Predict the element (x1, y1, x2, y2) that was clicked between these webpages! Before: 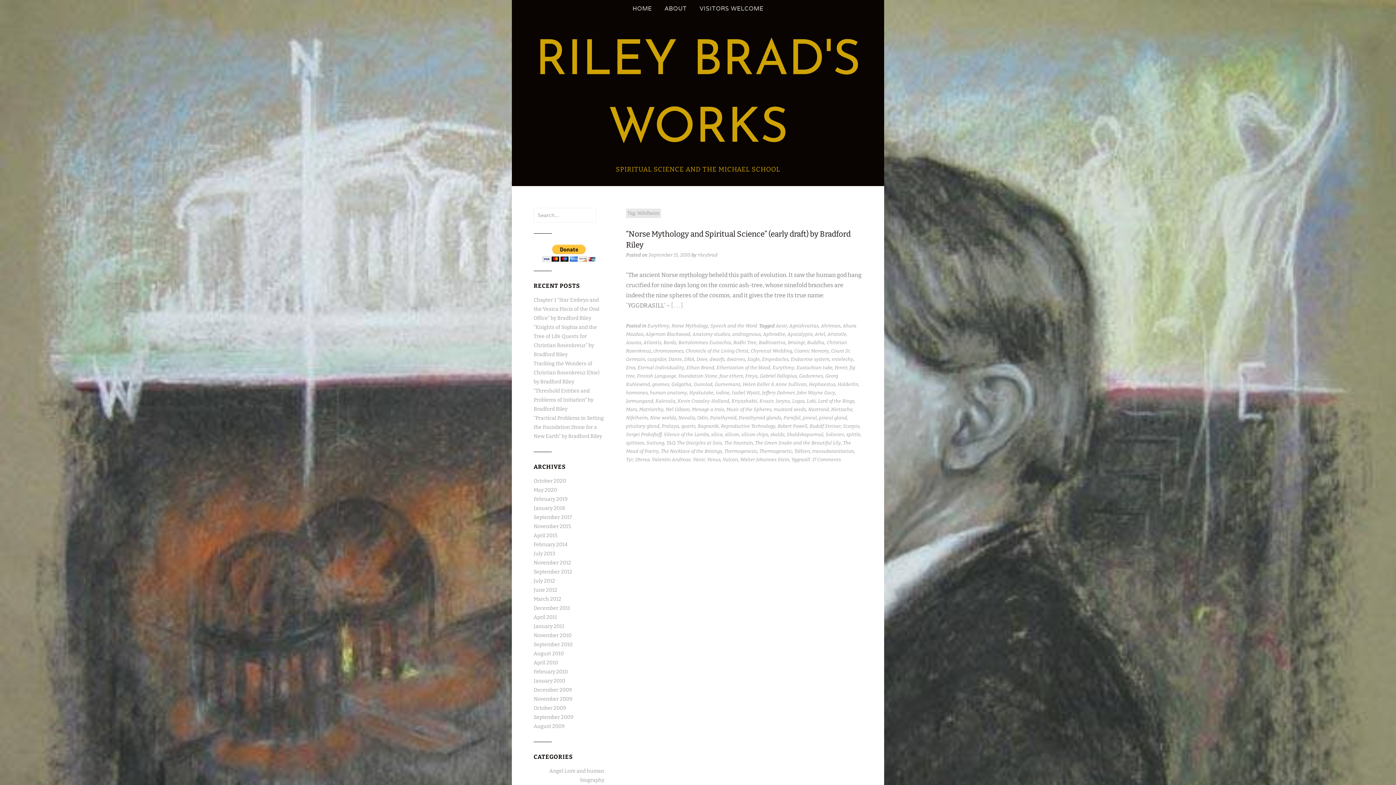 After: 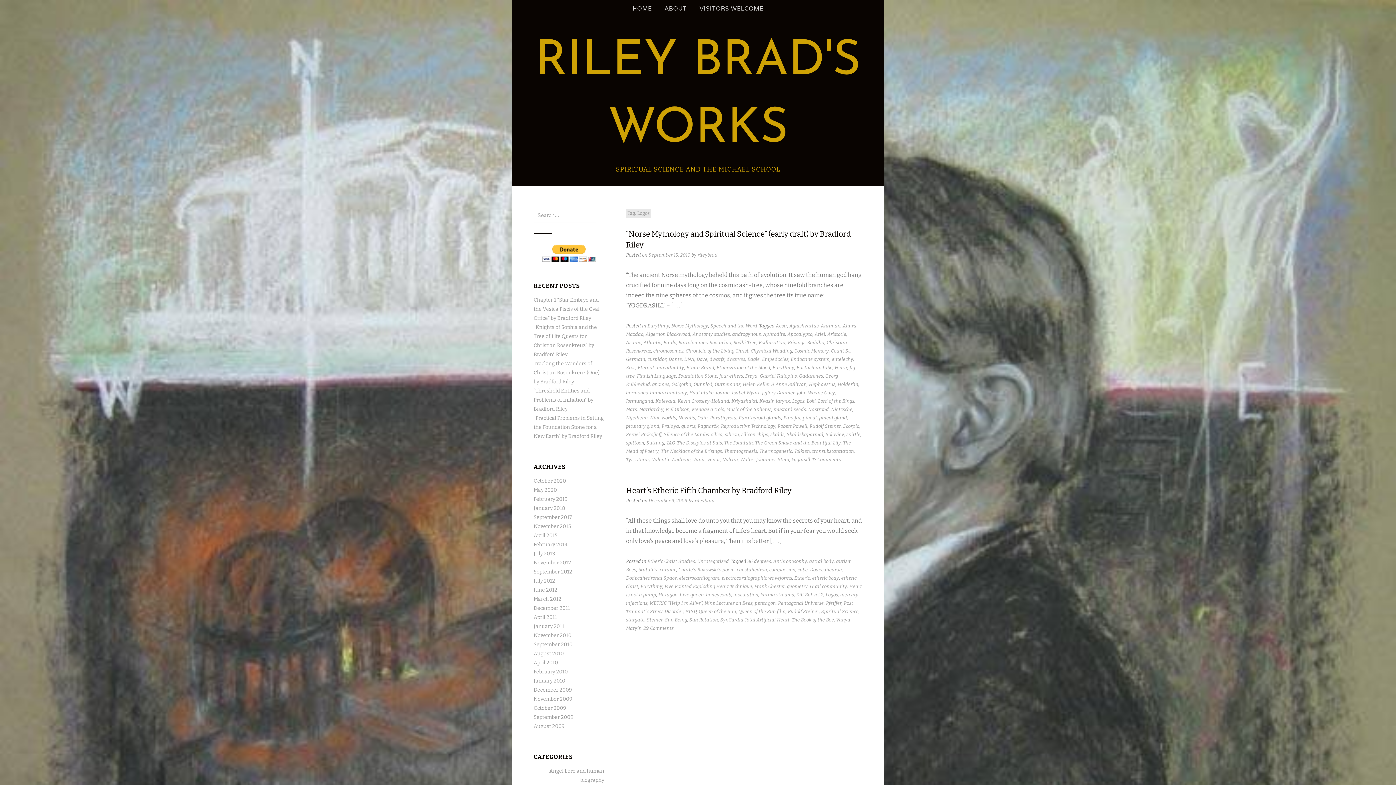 Action: label: Logos bbox: (792, 398, 804, 404)